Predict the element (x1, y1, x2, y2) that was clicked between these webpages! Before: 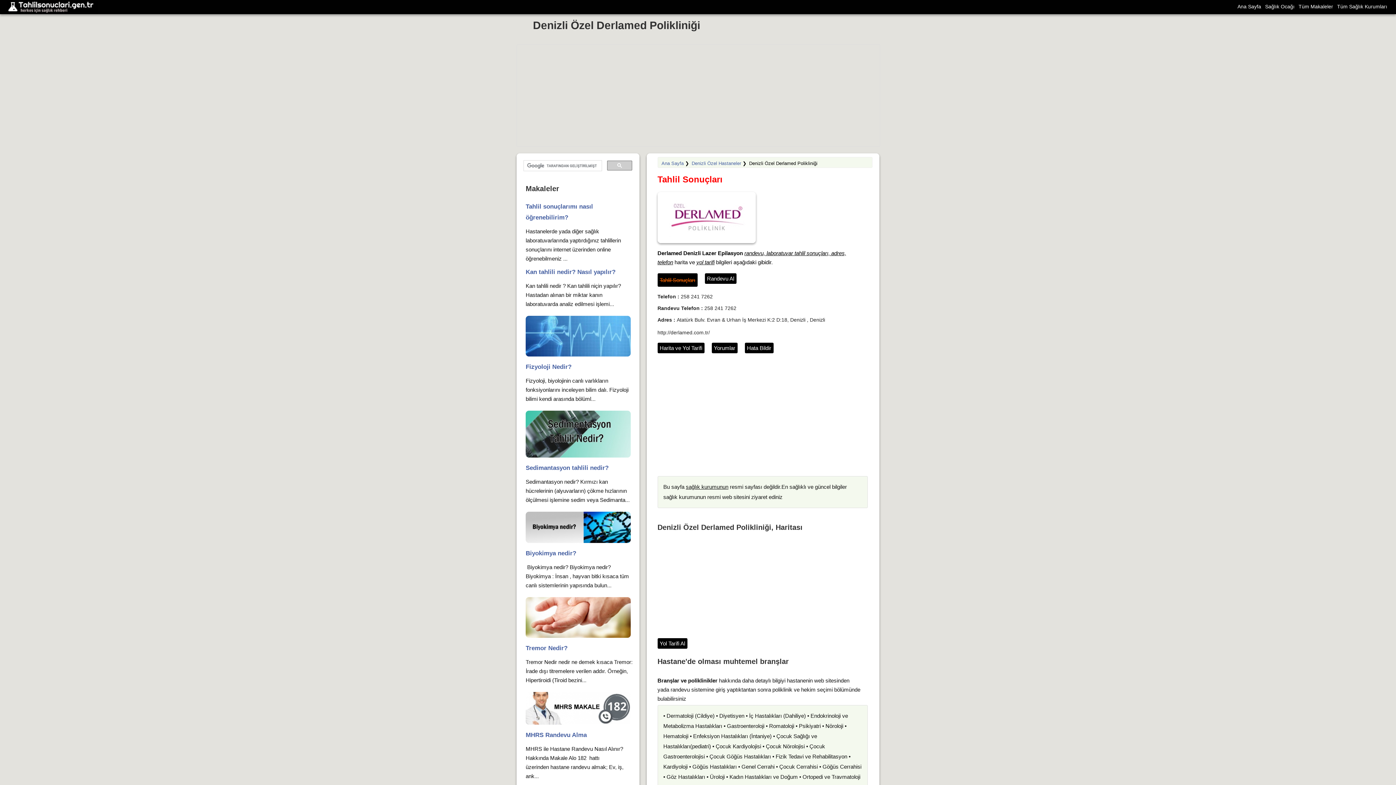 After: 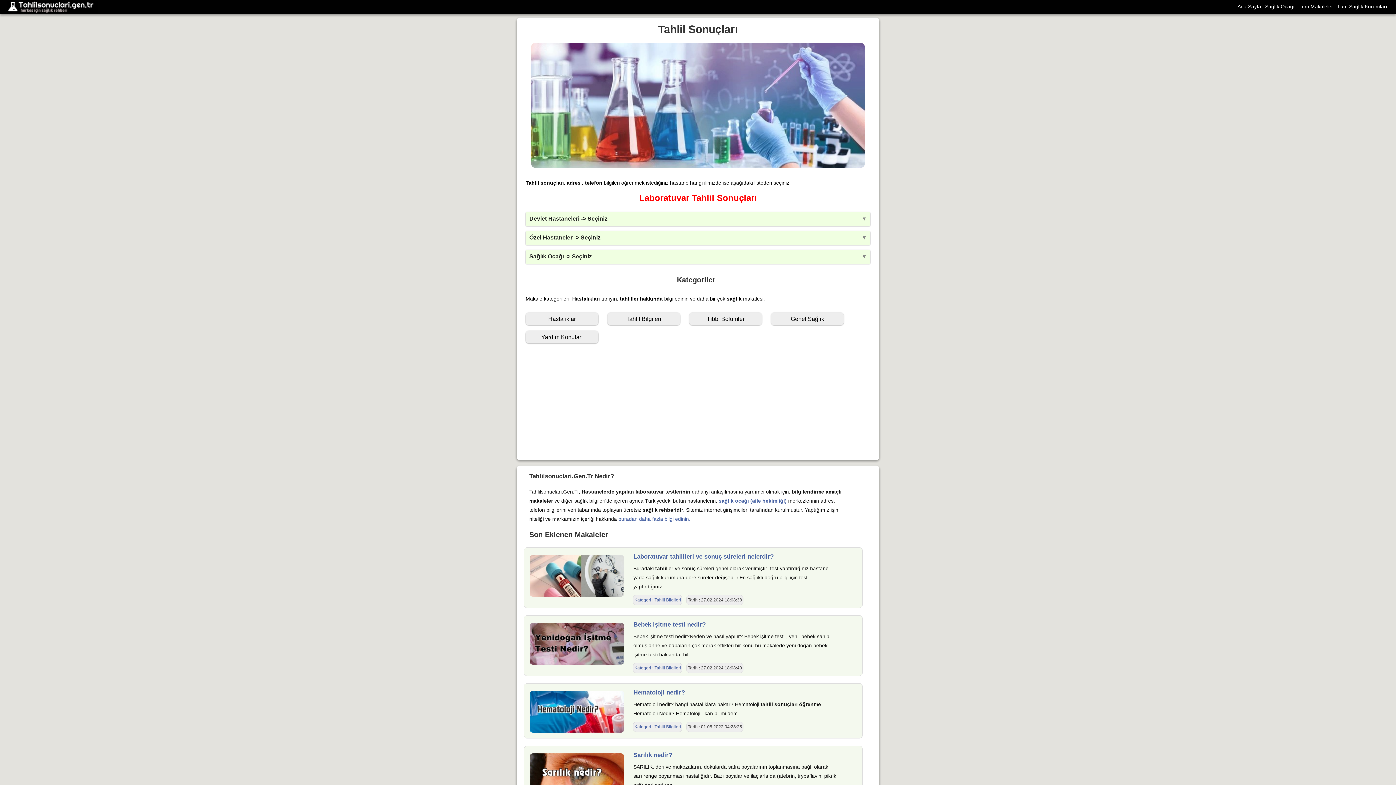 Action: bbox: (1236, 3, 1262, 9) label: Ana Sayfa